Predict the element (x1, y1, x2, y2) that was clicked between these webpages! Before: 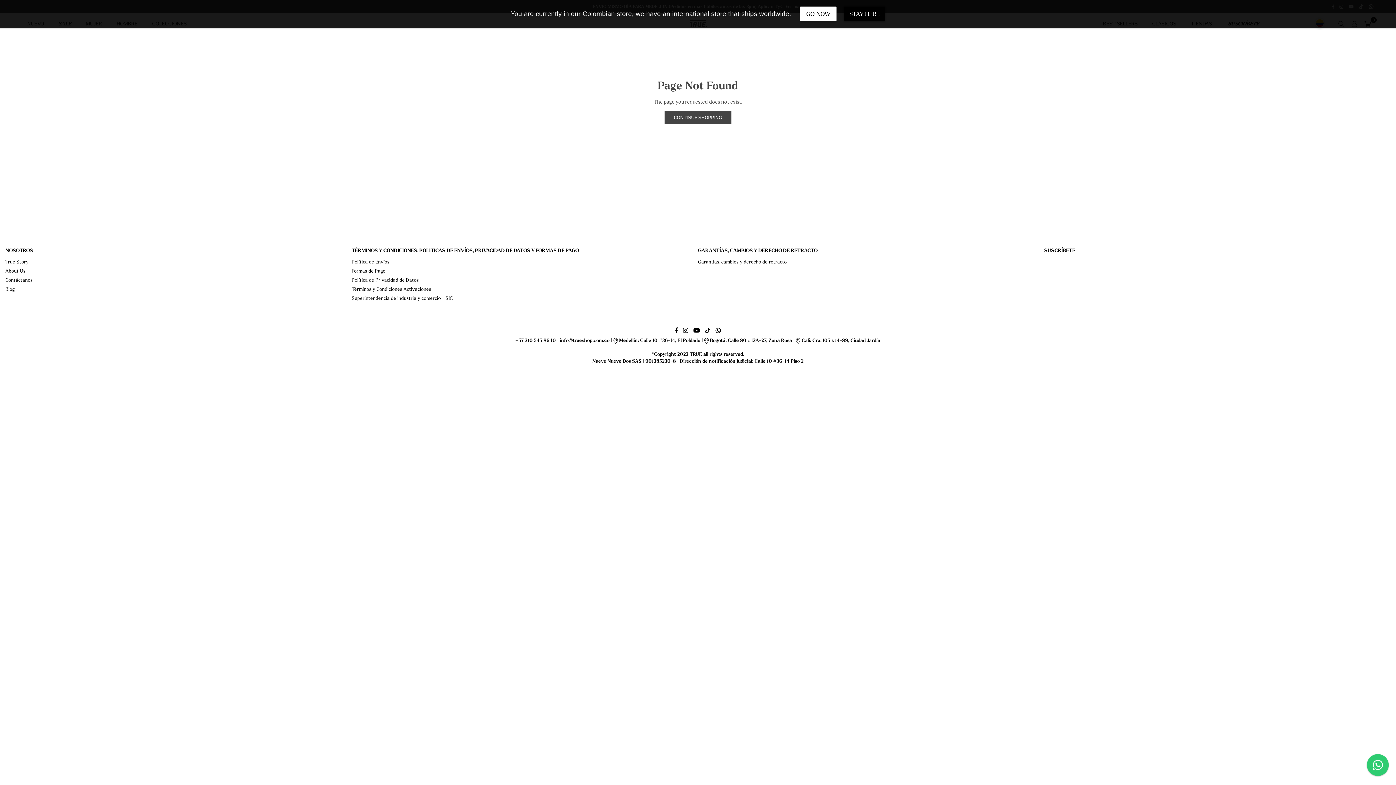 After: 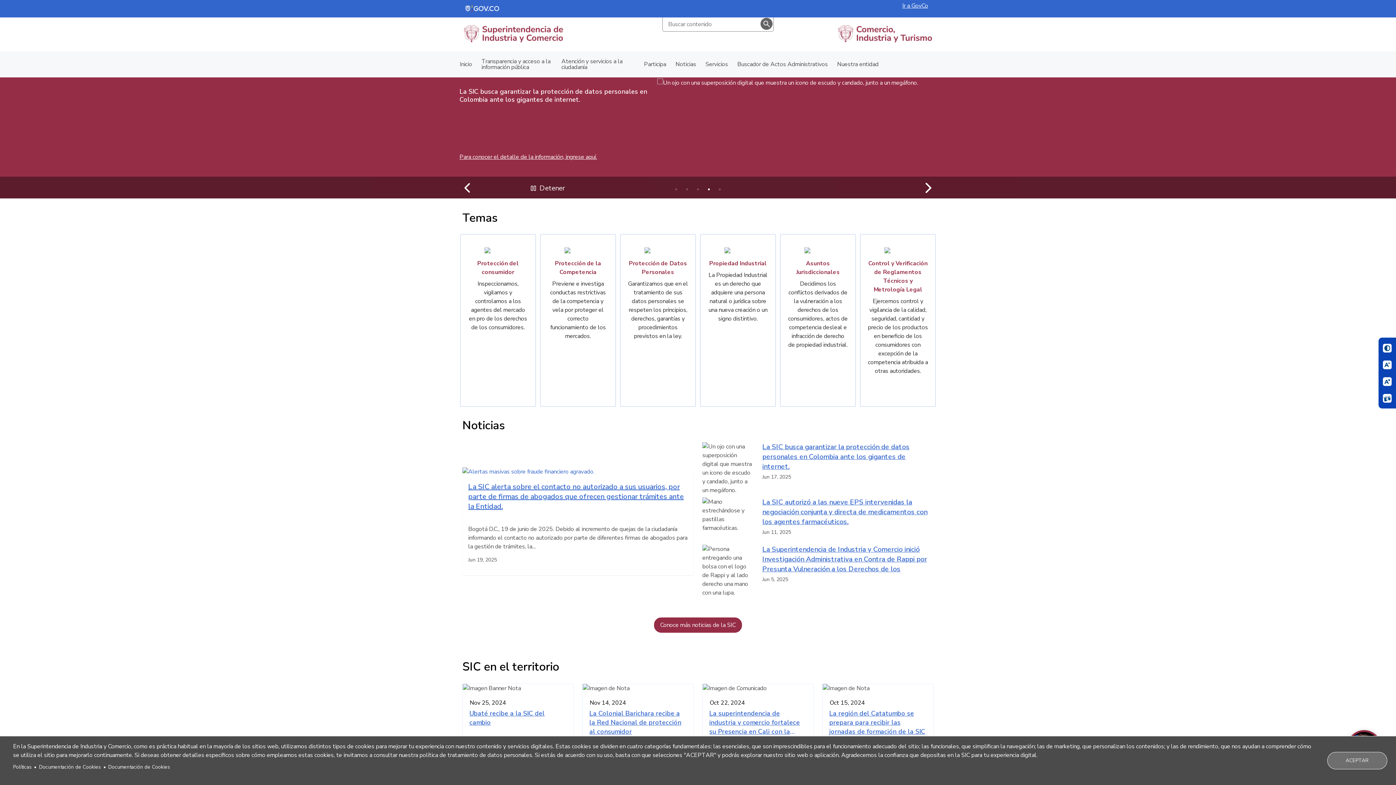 Action: bbox: (351, 295, 452, 301) label: Superintendencia de industria y comercio - SIC